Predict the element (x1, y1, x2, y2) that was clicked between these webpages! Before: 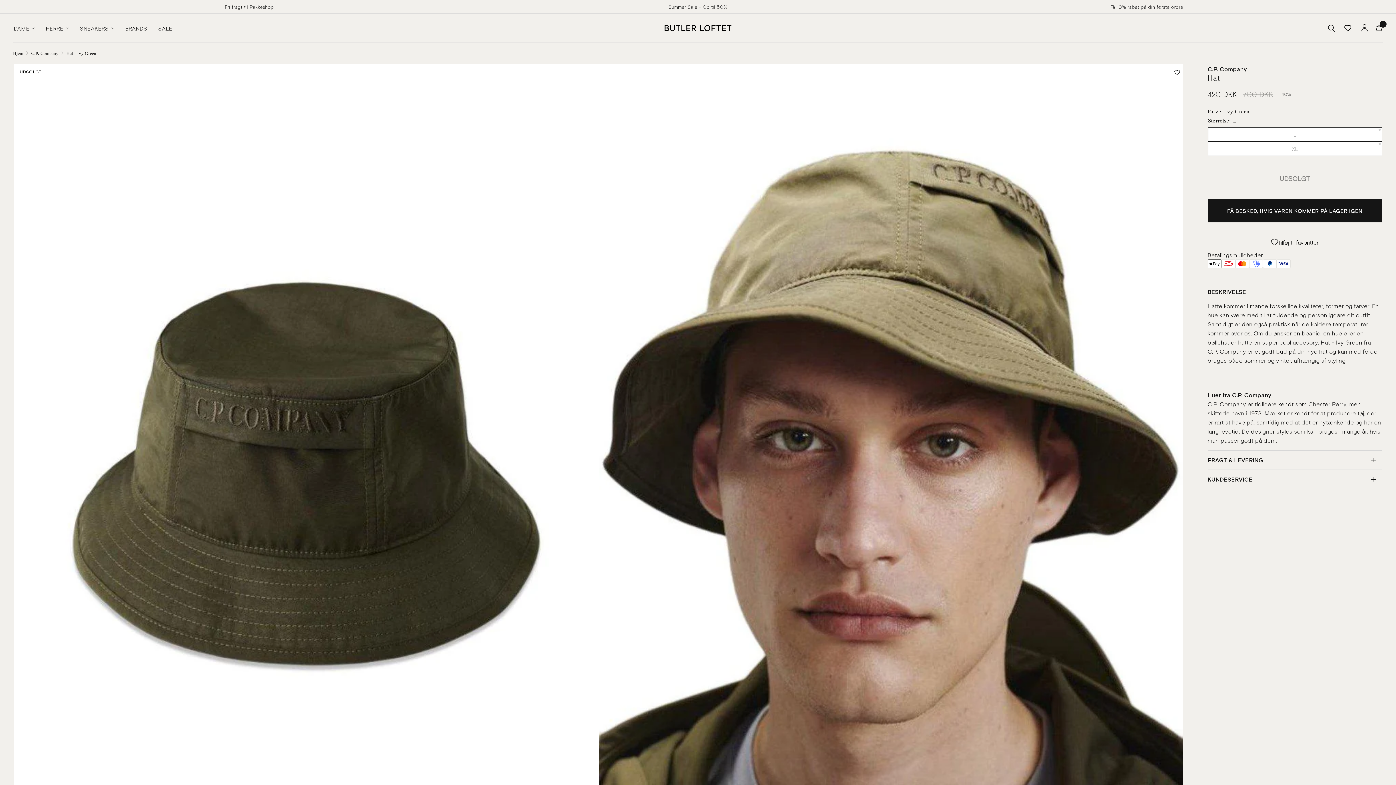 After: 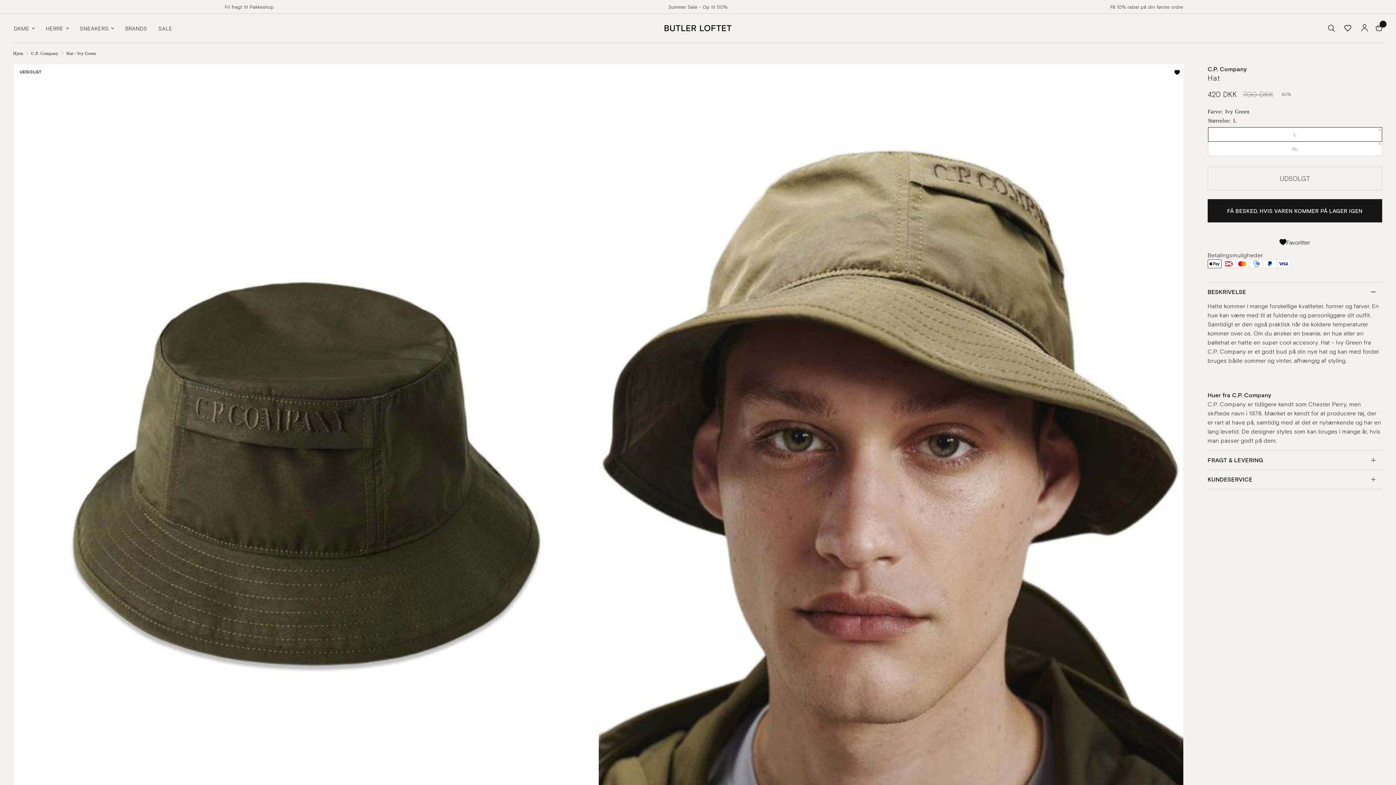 Action: bbox: (1207, 234, 1382, 250) label: Tilføj til favoritter